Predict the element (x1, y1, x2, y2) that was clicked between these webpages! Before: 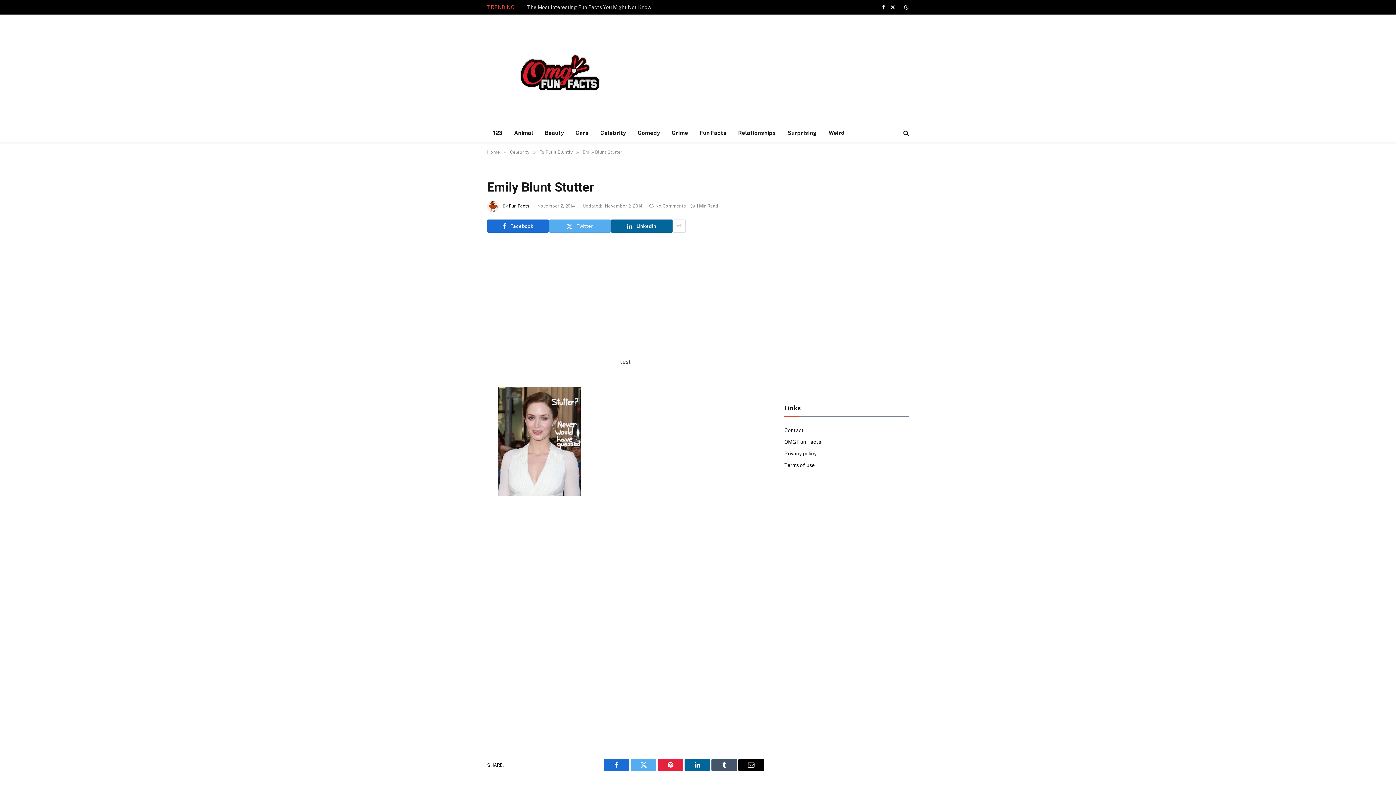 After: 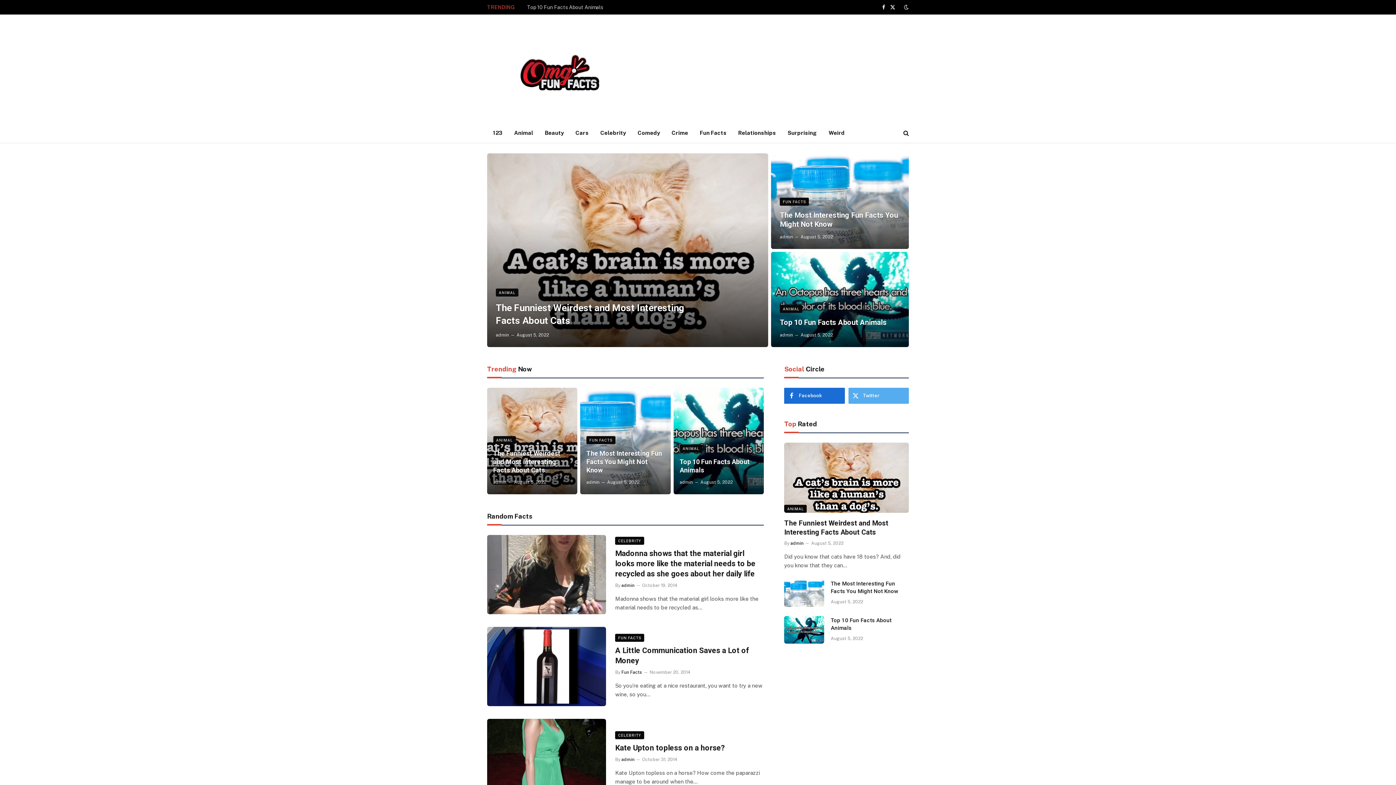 Action: bbox: (487, 50, 632, 95)